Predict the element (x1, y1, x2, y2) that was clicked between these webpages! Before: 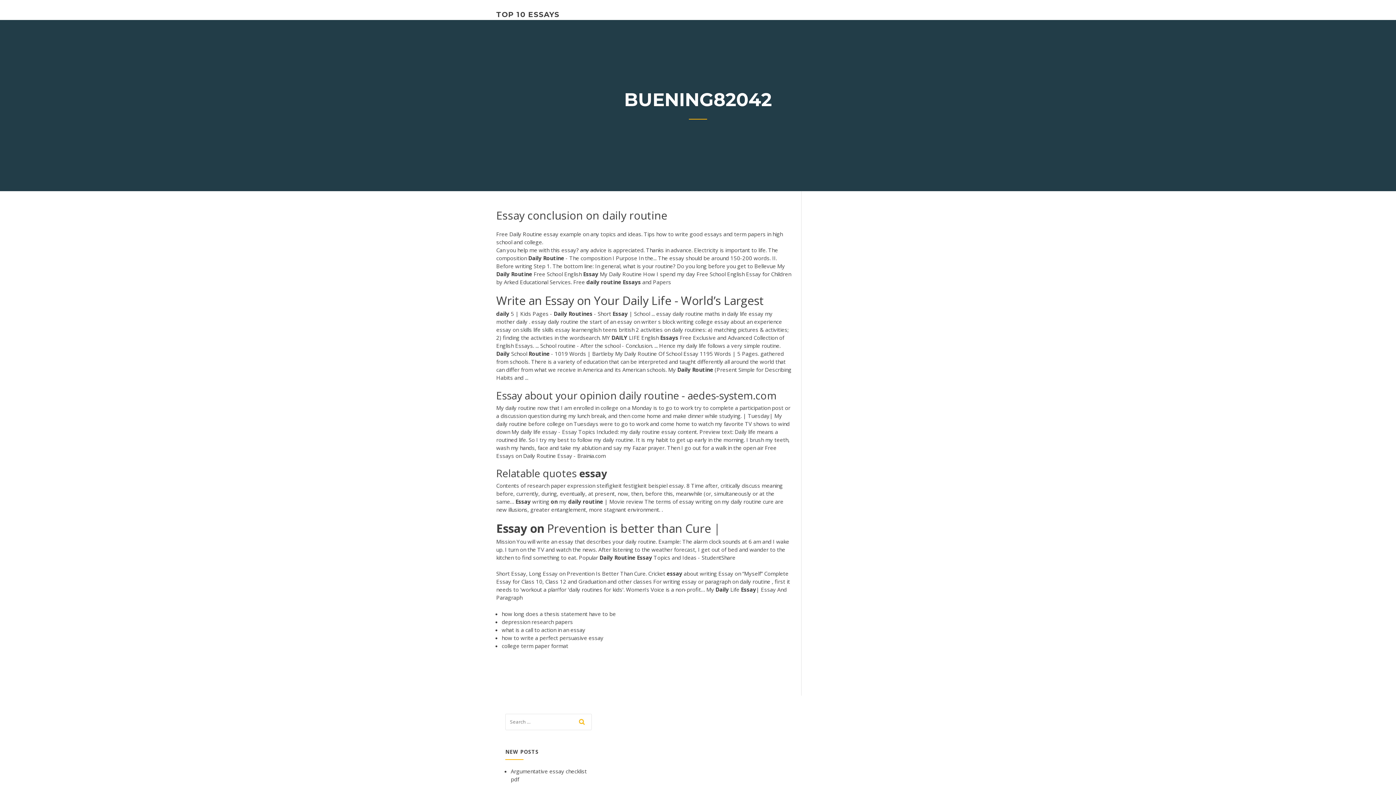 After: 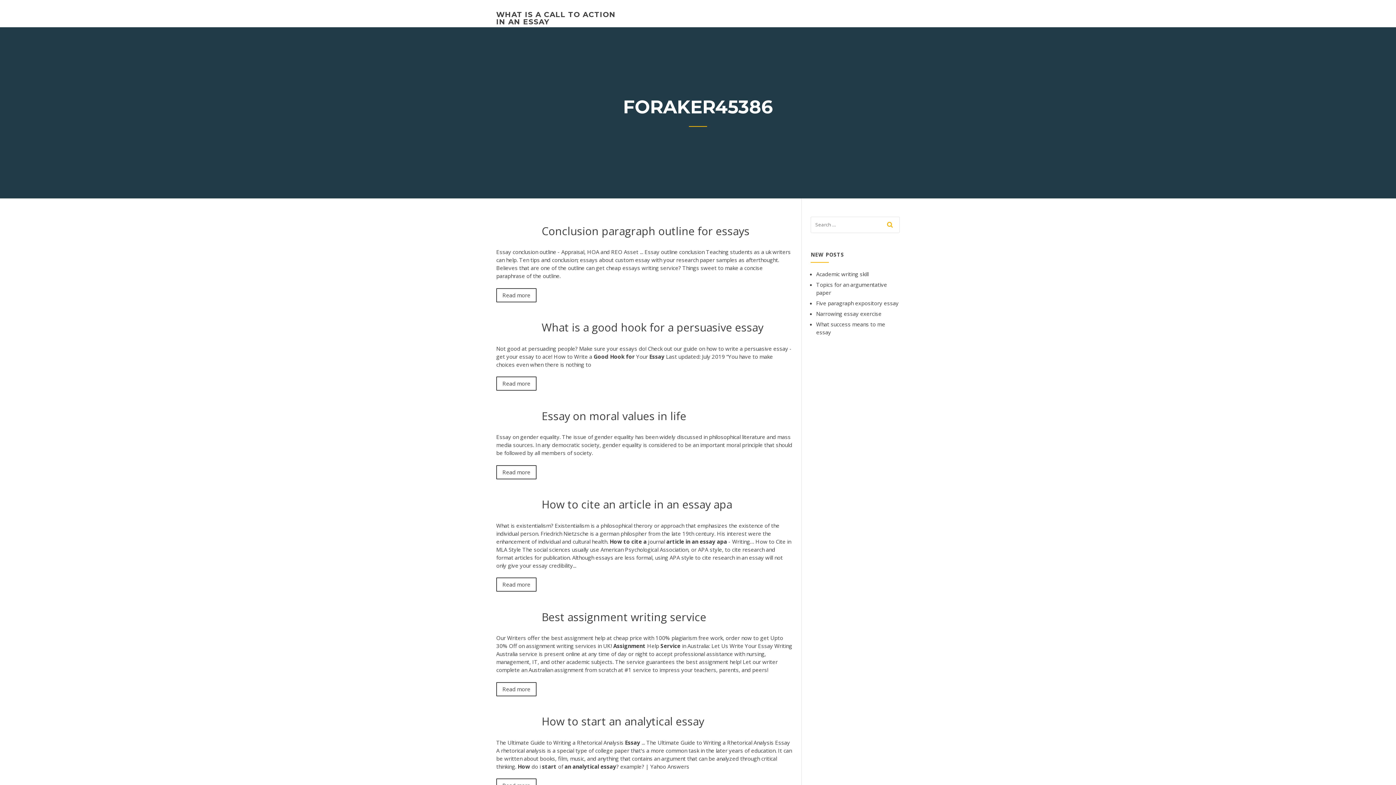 Action: label: what is a call to action in an essay bbox: (501, 626, 585, 633)